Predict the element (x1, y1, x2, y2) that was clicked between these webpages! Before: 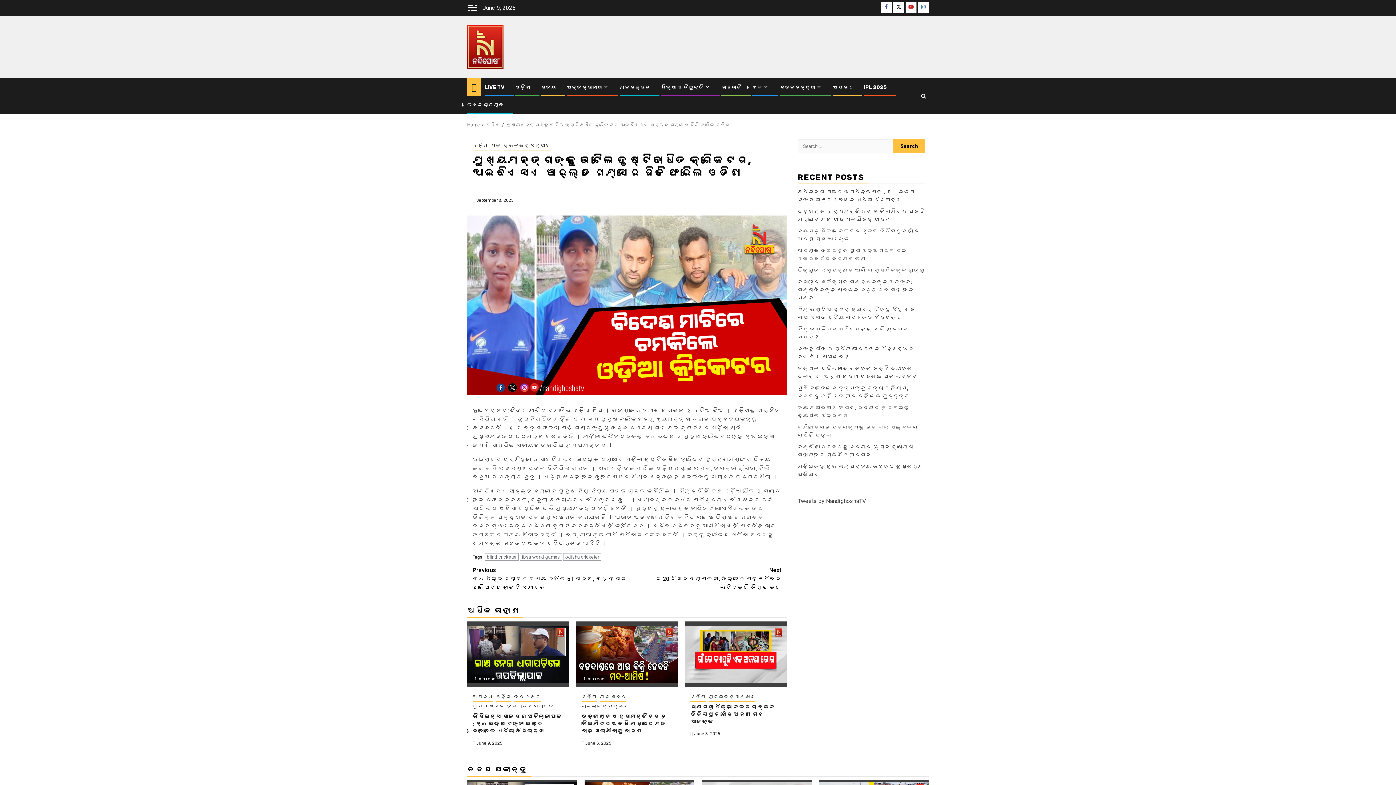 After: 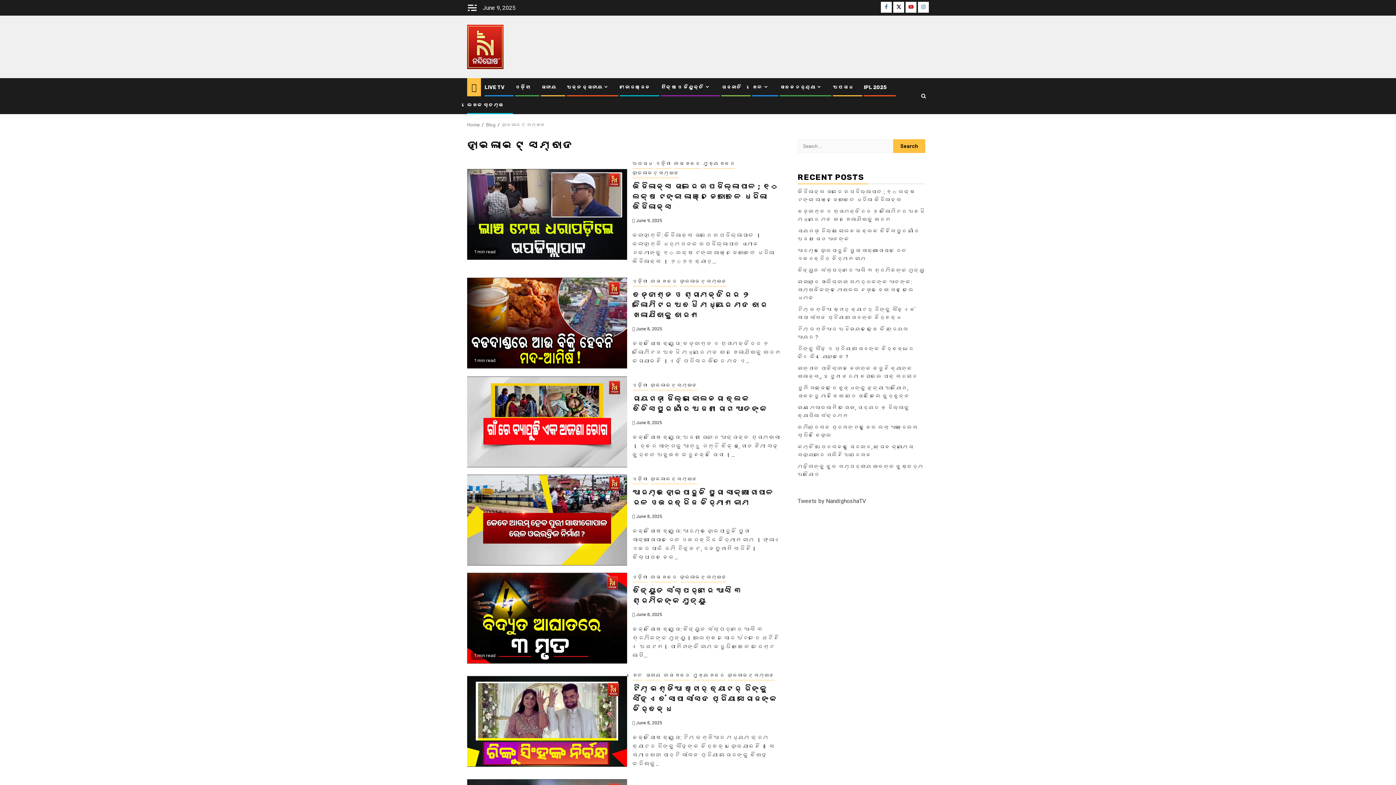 Action: label: ହାଇଲାଇଟ୍ ସମ୍ବାଦ bbox: (708, 693, 755, 702)